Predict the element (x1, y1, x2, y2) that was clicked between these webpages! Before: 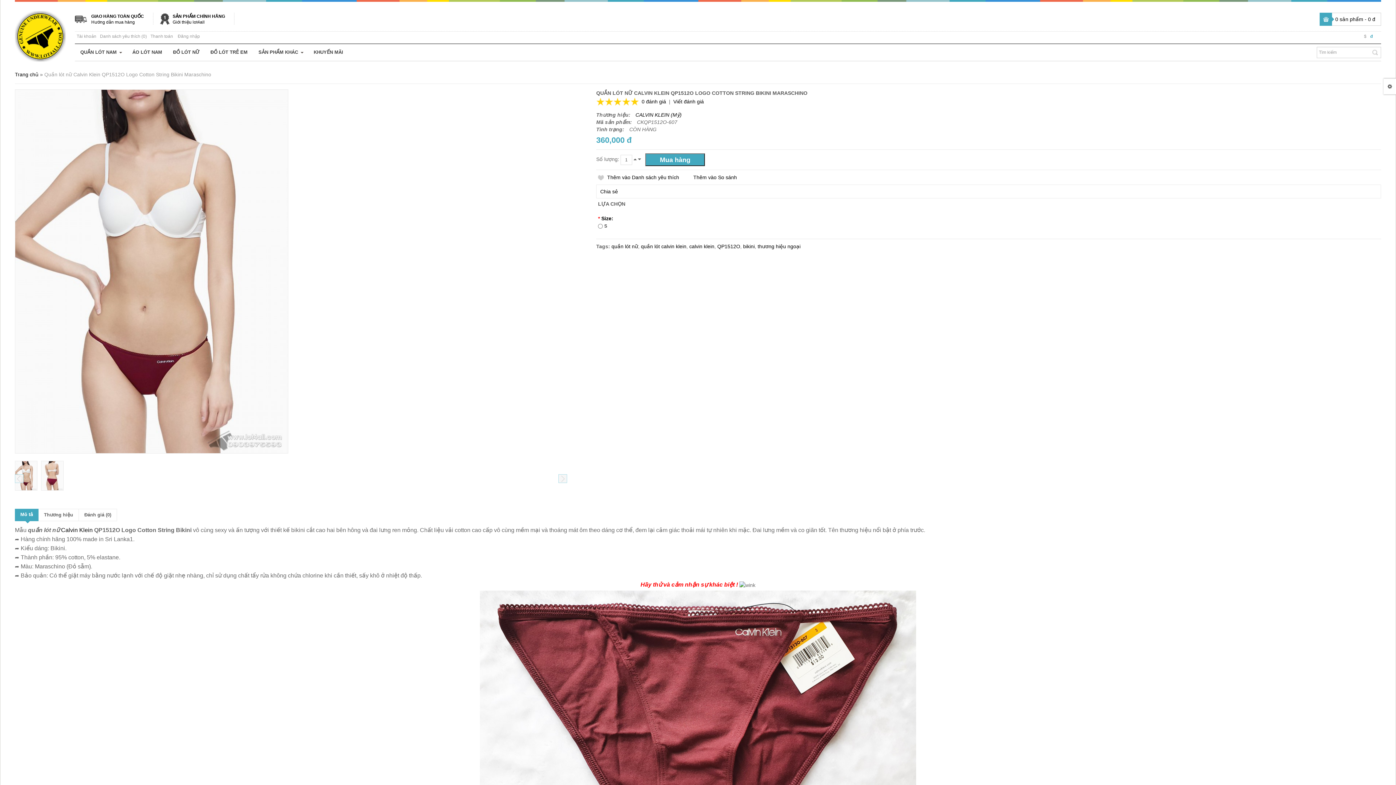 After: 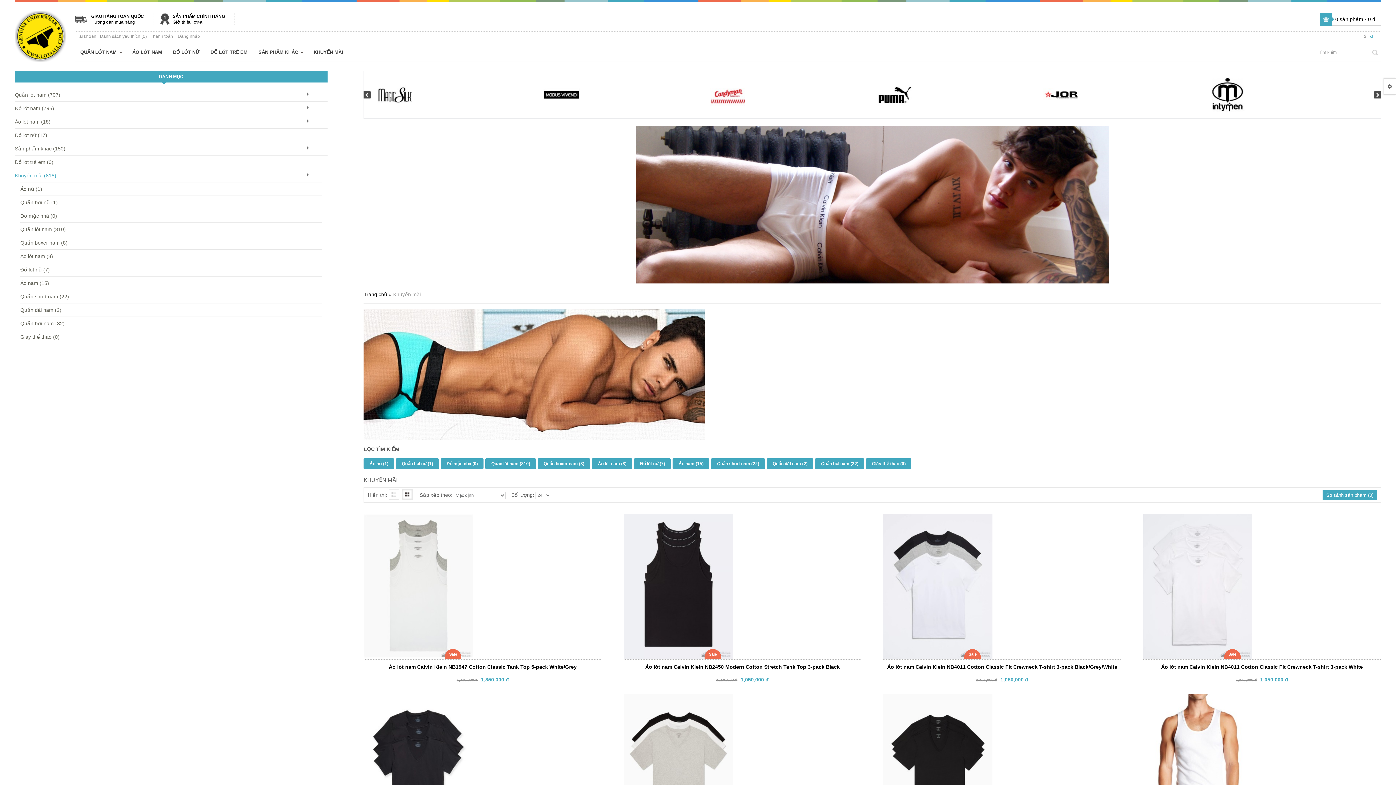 Action: label: KHUYẾN MÃI bbox: (313, 44, 343, 61)